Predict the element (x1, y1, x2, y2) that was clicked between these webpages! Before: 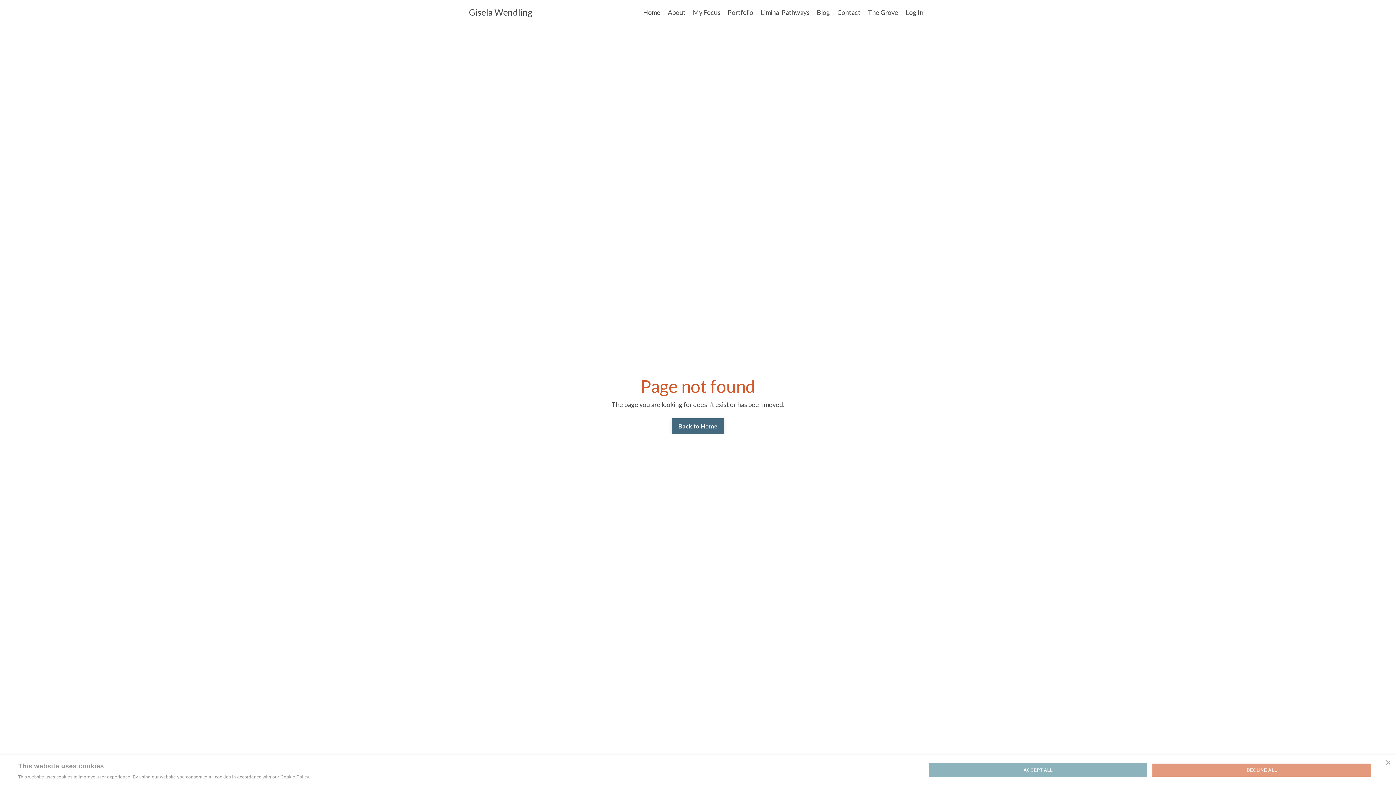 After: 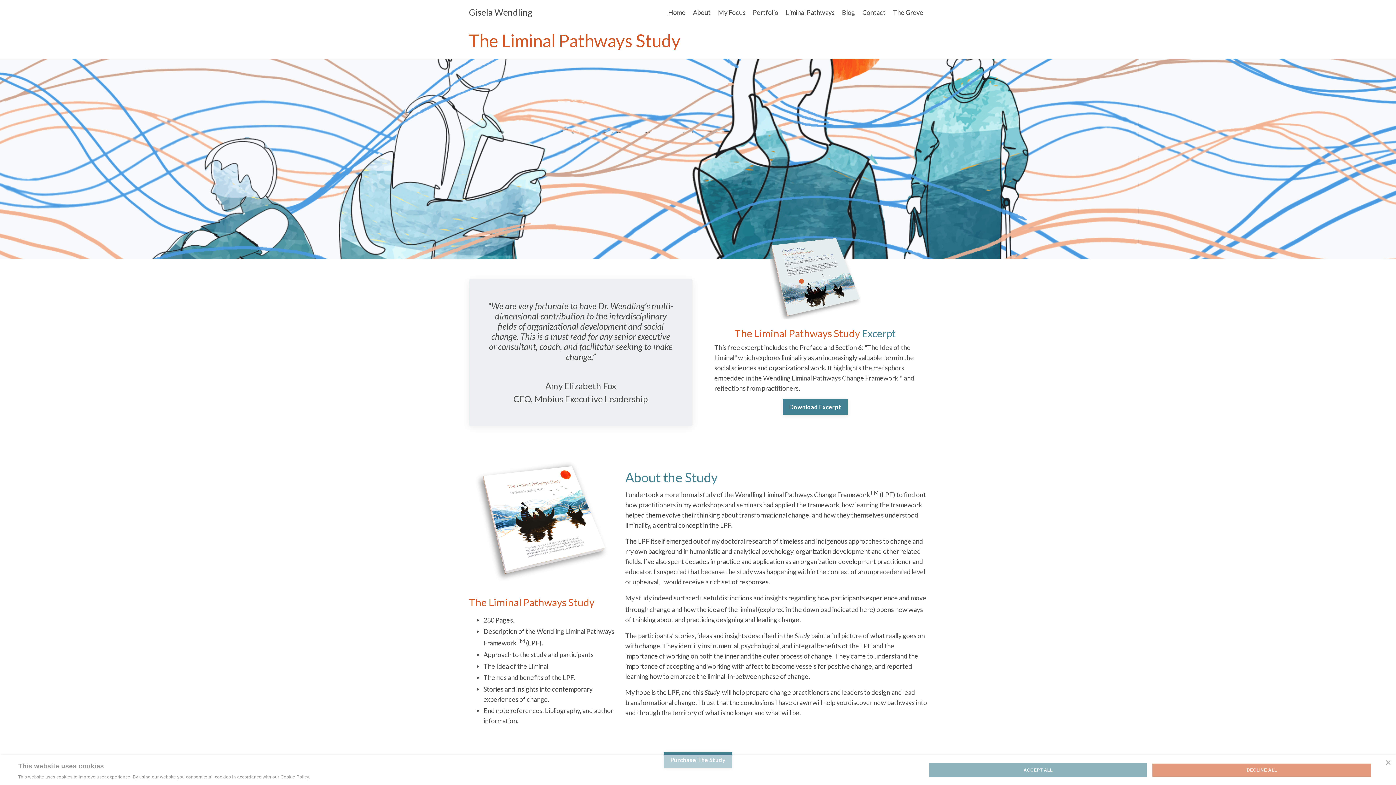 Action: bbox: (760, 7, 809, 17) label: Liminal Pathways